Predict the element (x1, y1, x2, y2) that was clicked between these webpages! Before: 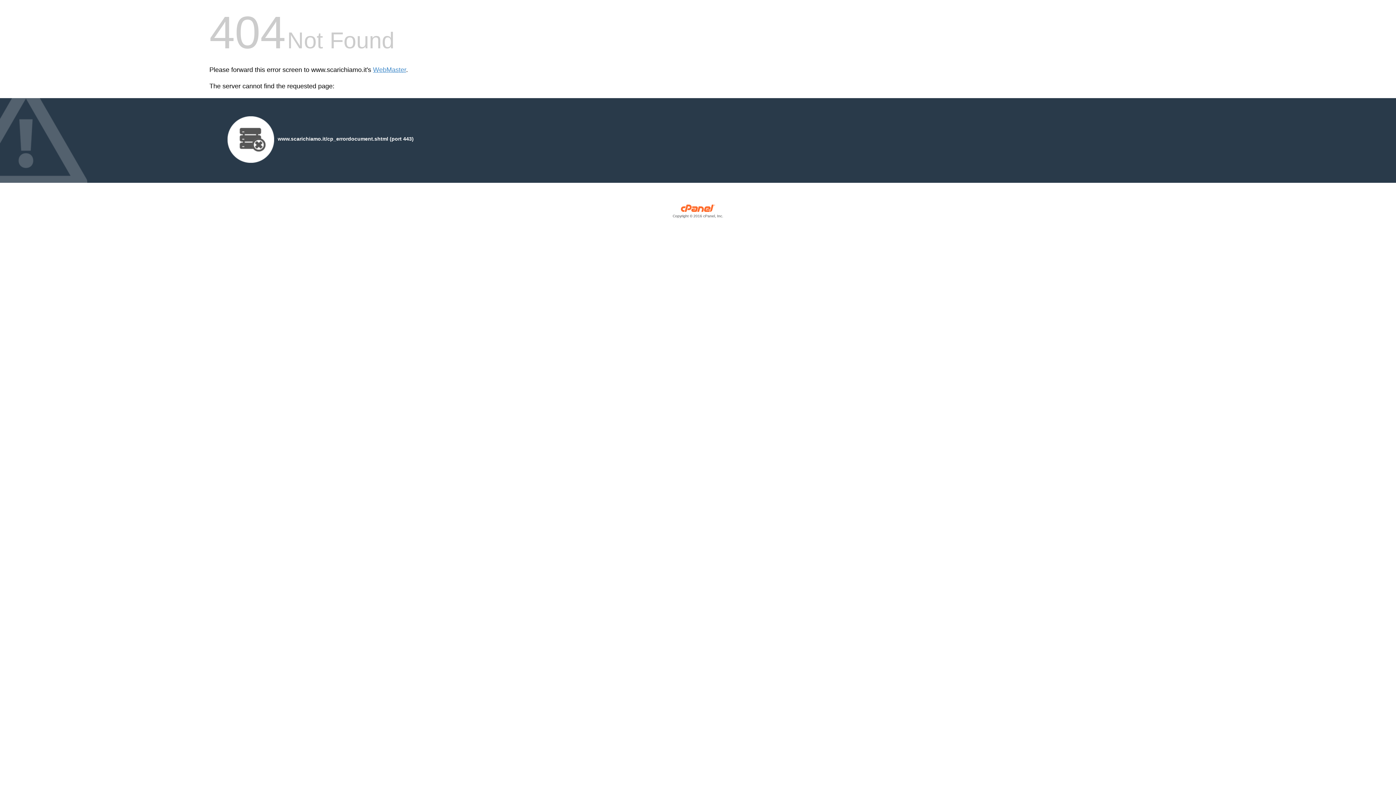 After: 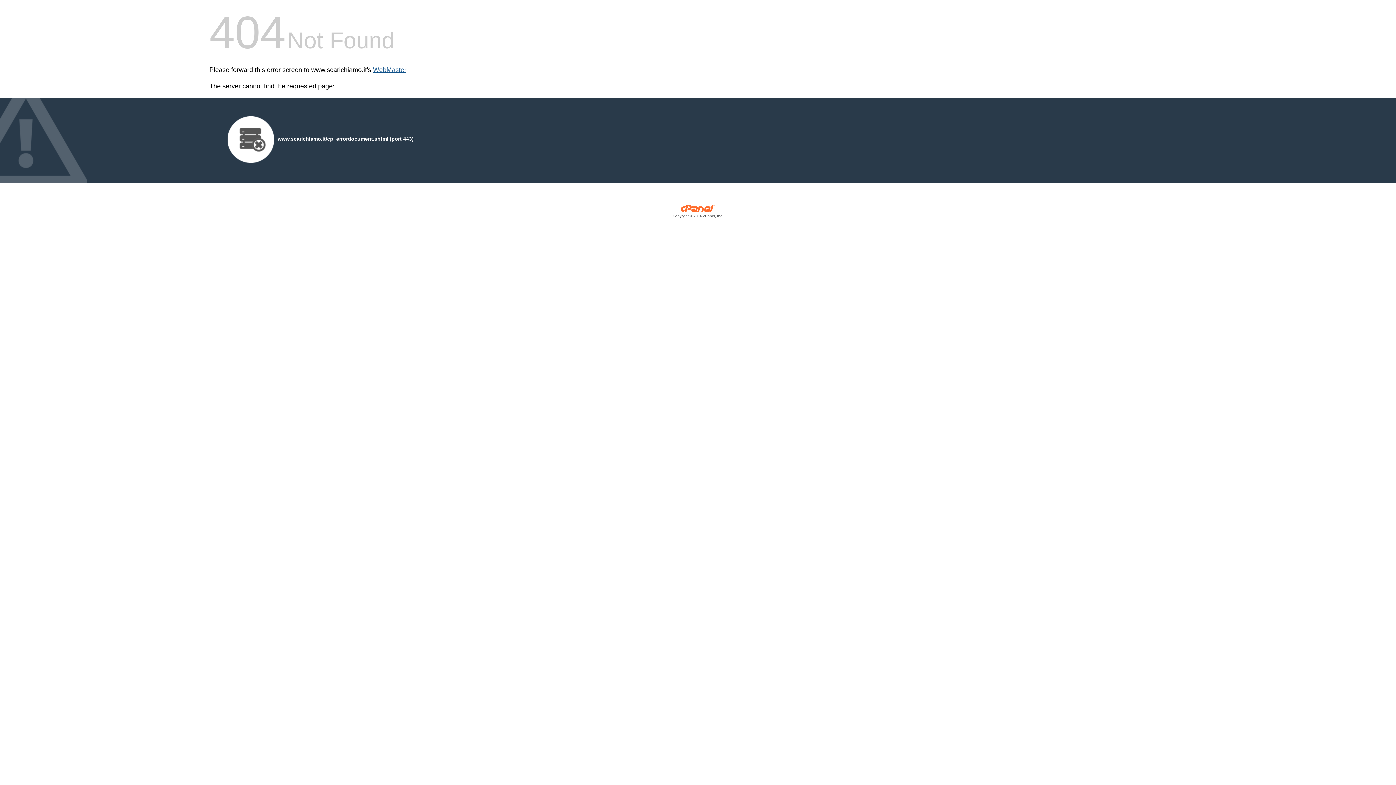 Action: label: WebMaster bbox: (373, 66, 406, 73)